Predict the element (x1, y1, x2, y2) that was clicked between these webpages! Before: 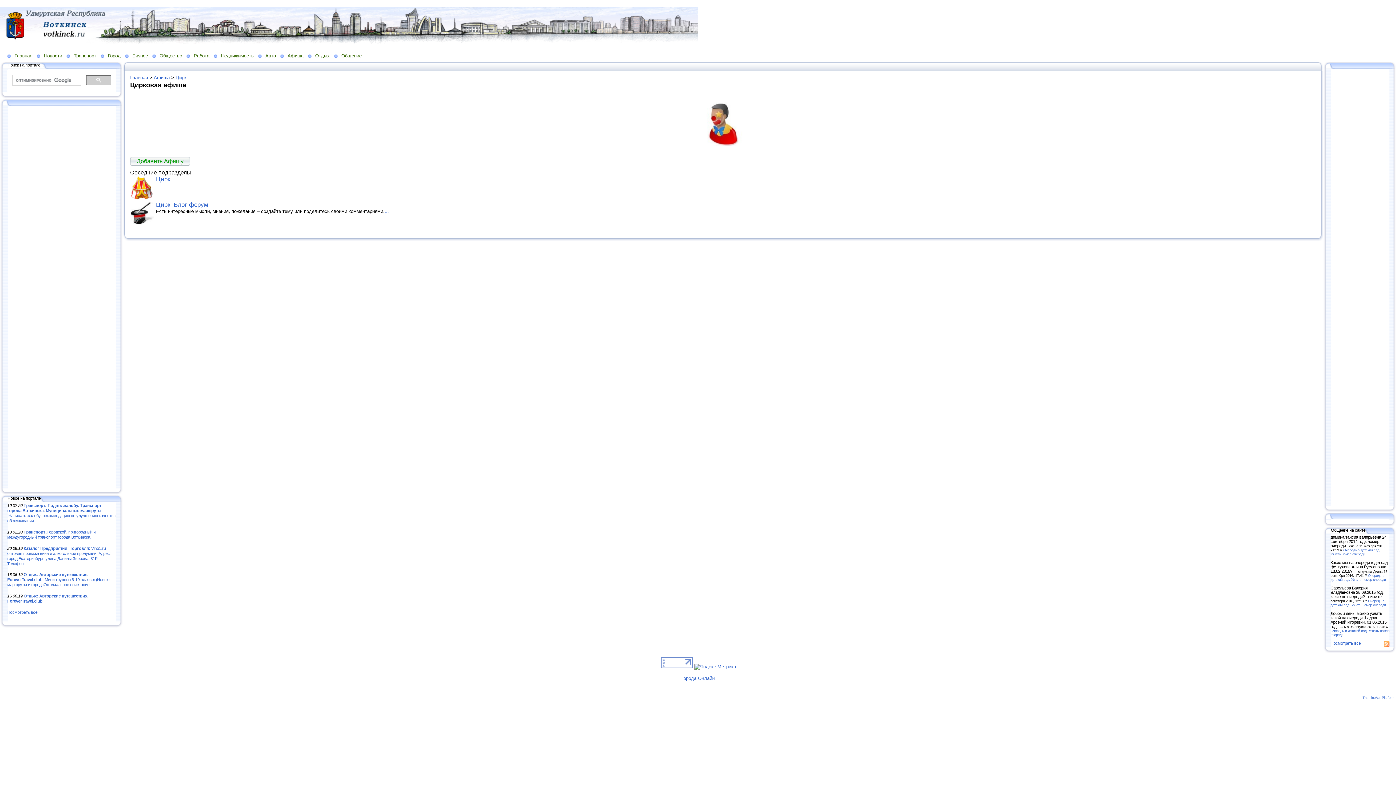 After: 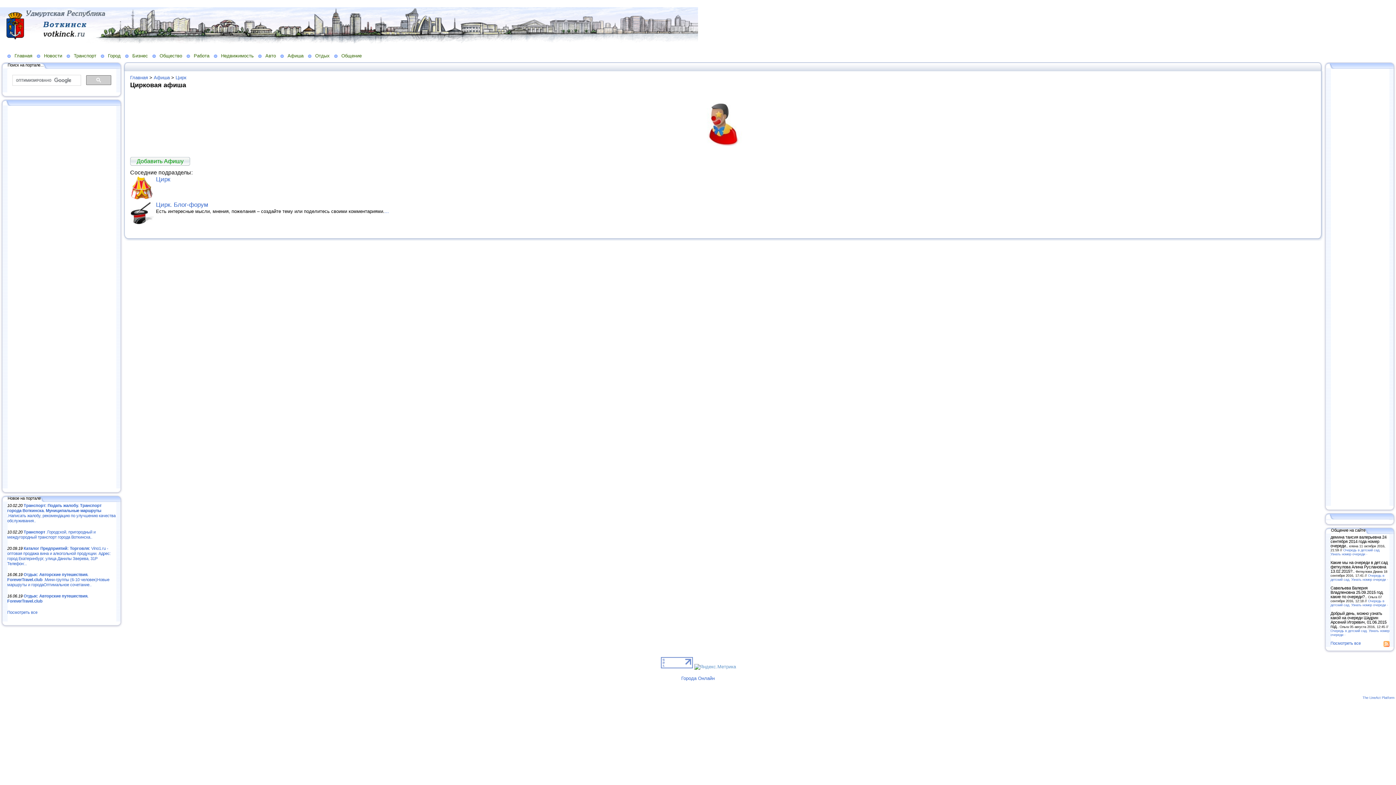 Action: bbox: (694, 664, 736, 669)